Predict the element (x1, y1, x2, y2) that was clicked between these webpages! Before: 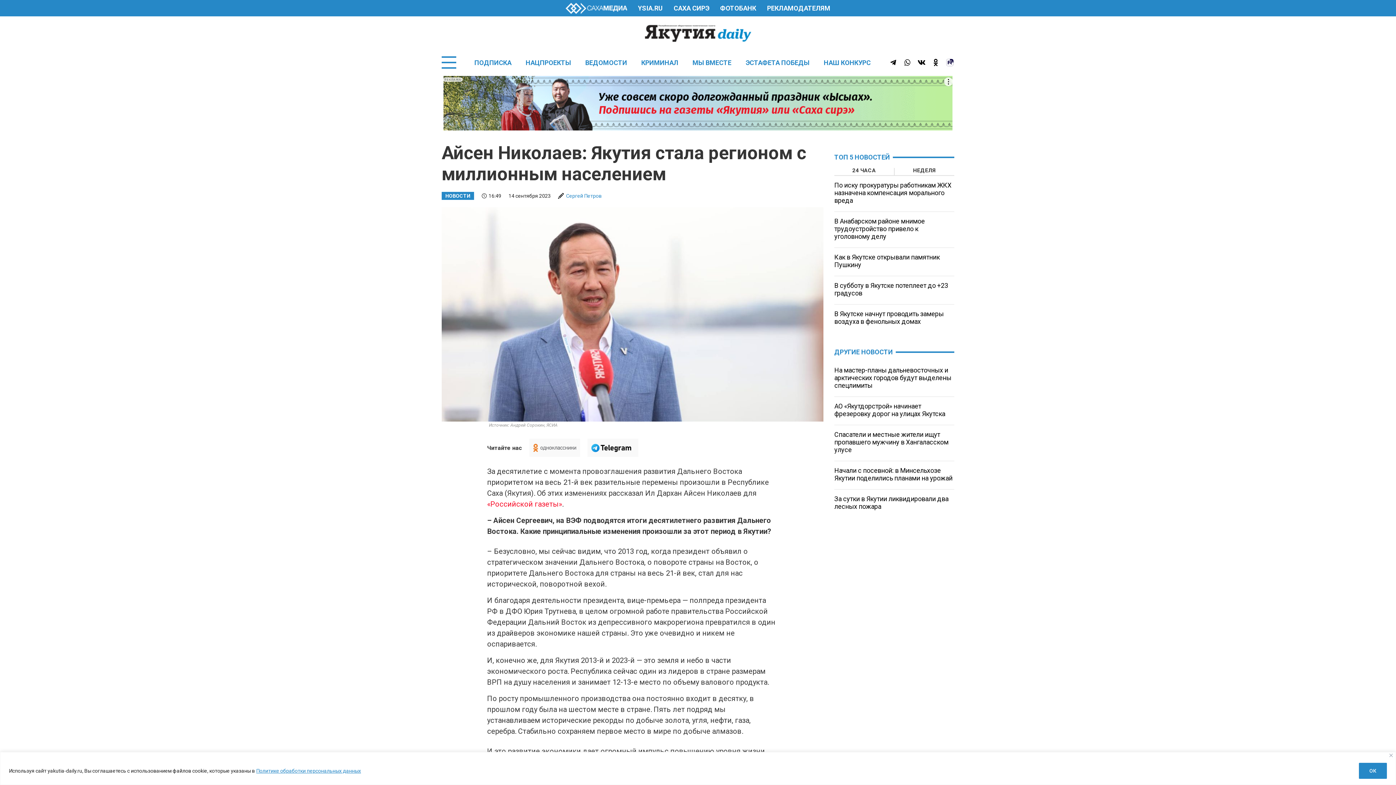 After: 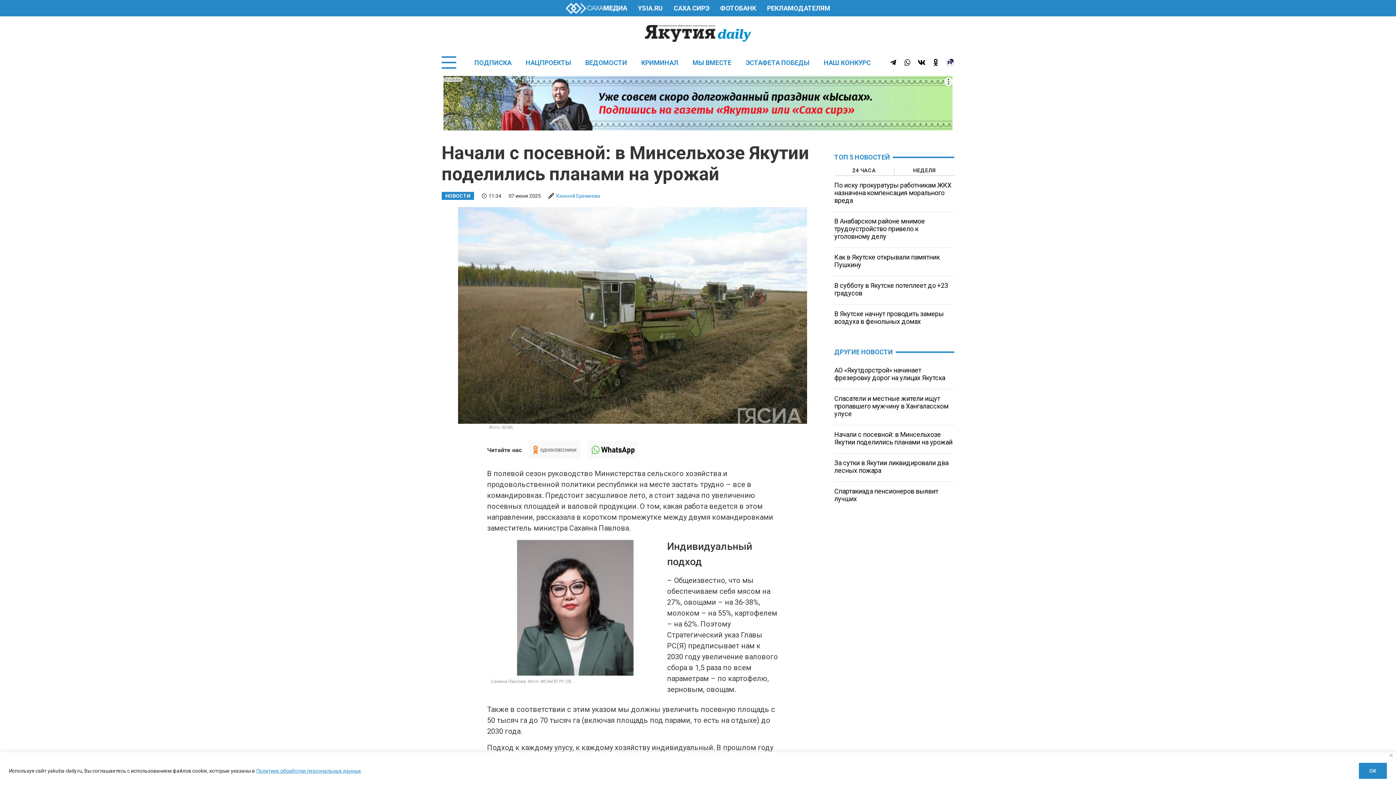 Action: bbox: (834, 466, 952, 482) label: Начали с посевной: в Минсельхозе Якутии поделились планами на урожай